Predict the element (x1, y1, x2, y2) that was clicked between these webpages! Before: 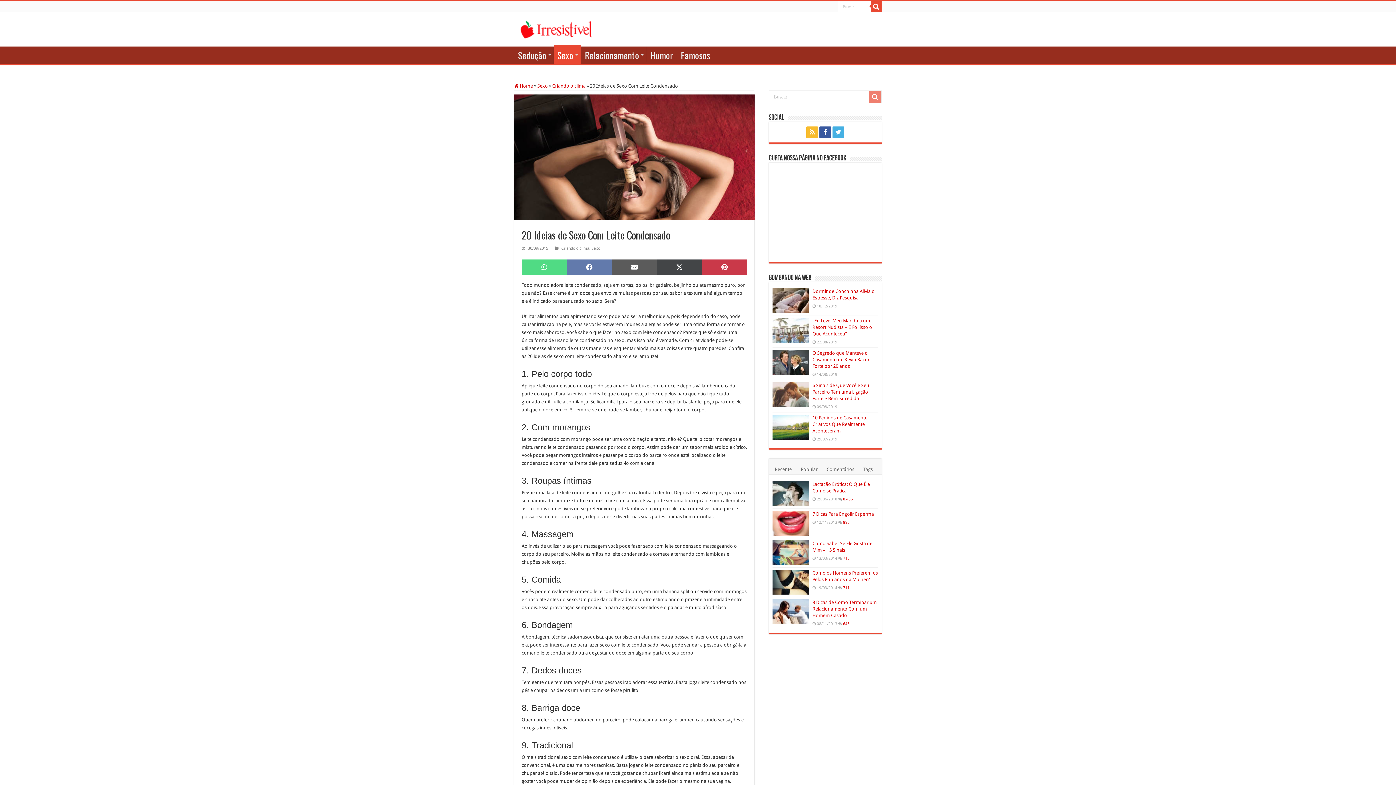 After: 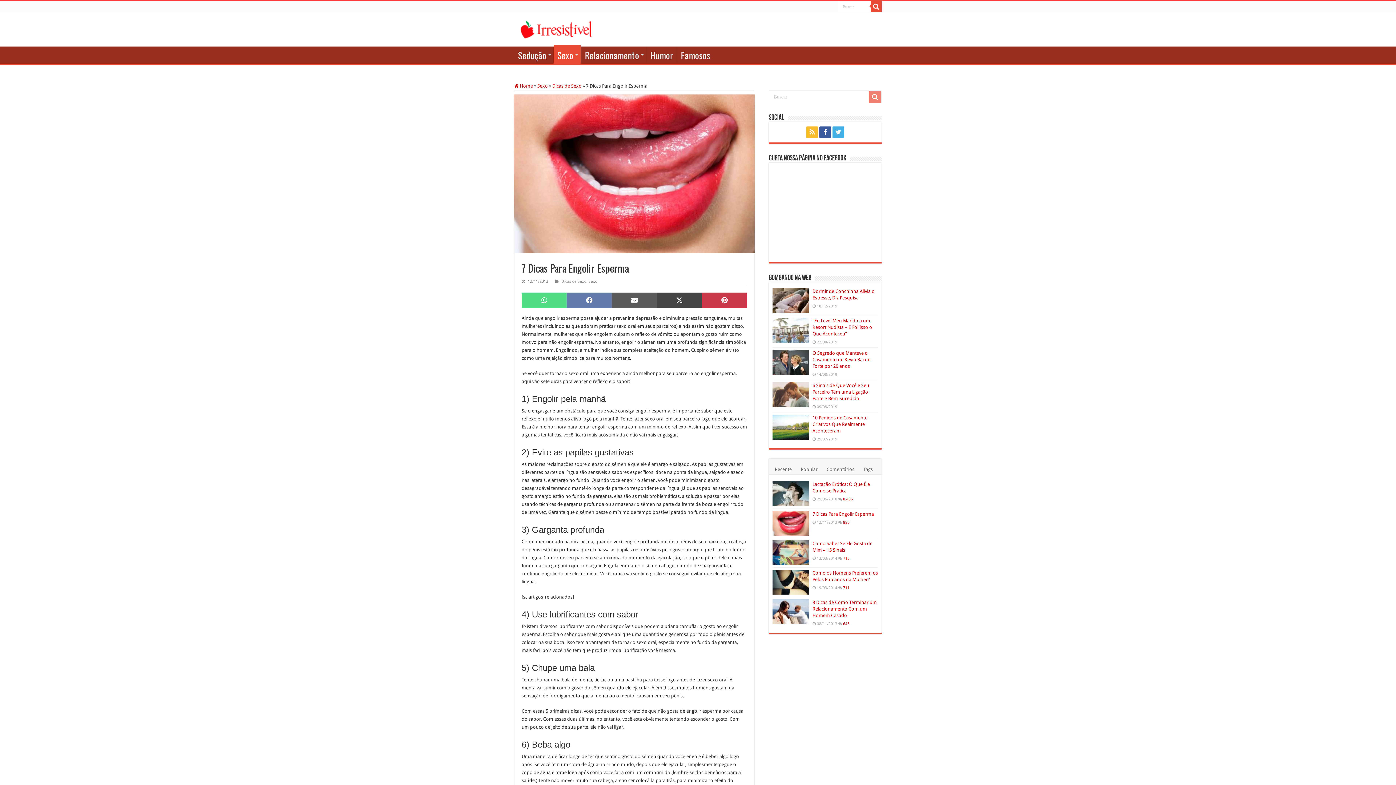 Action: bbox: (772, 511, 809, 535)